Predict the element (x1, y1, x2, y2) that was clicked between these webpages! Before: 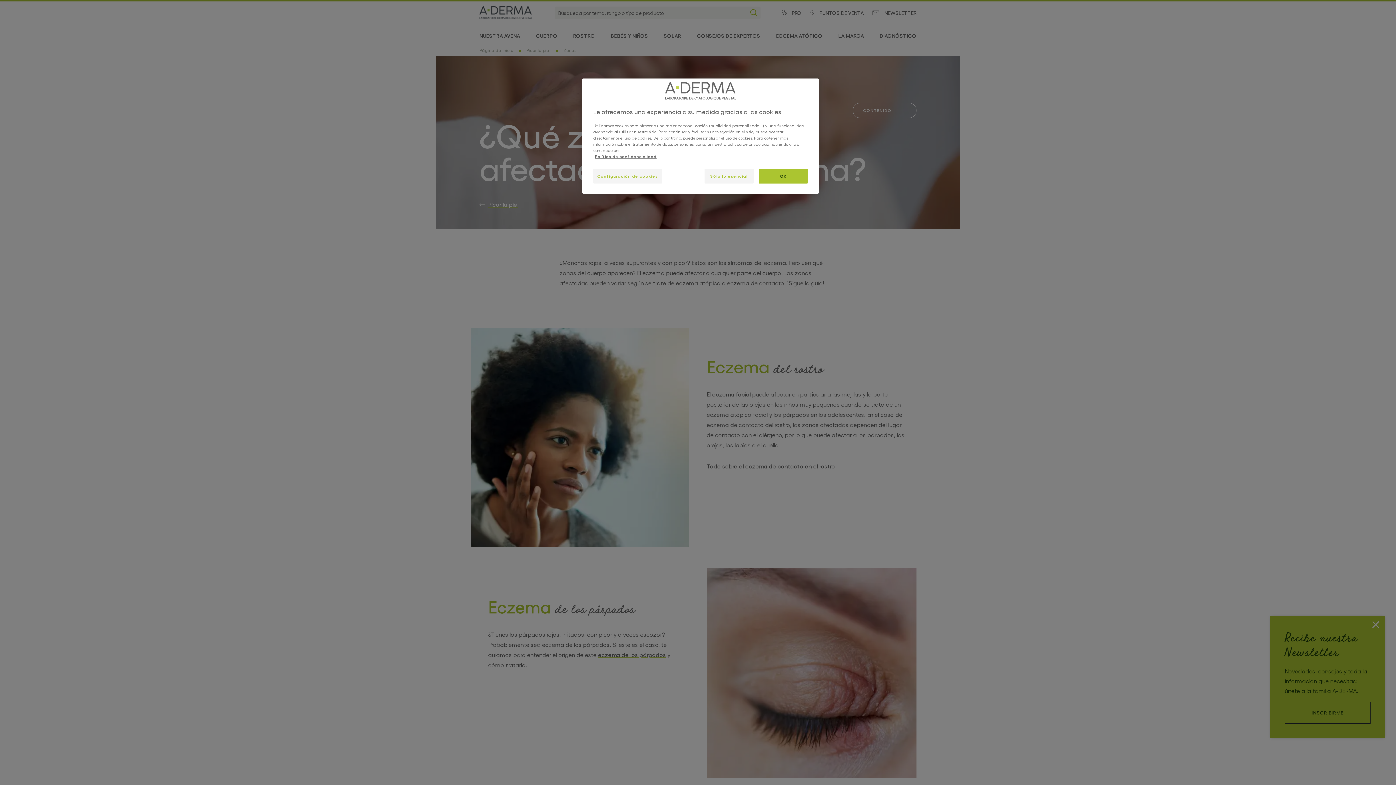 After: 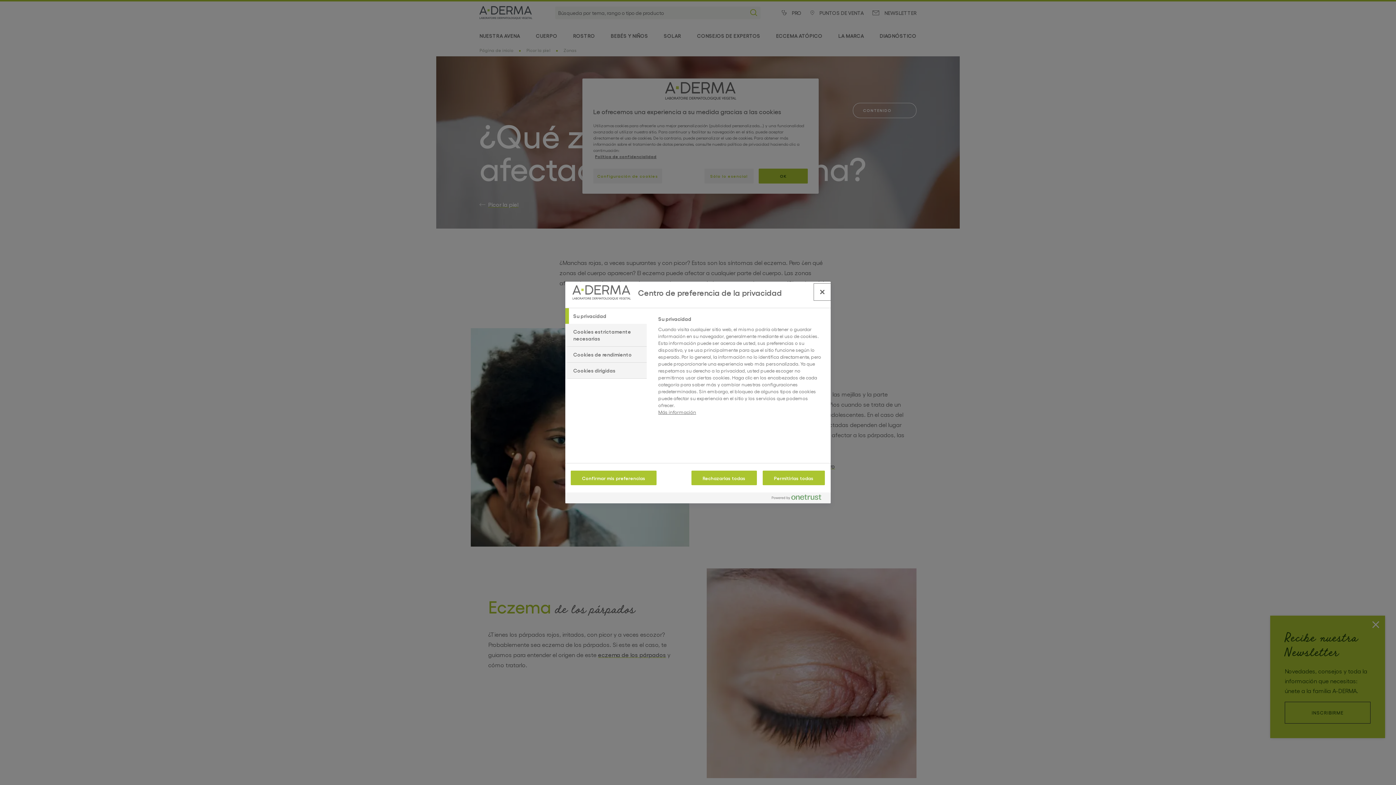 Action: label: Configuración de cookies bbox: (593, 168, 662, 183)